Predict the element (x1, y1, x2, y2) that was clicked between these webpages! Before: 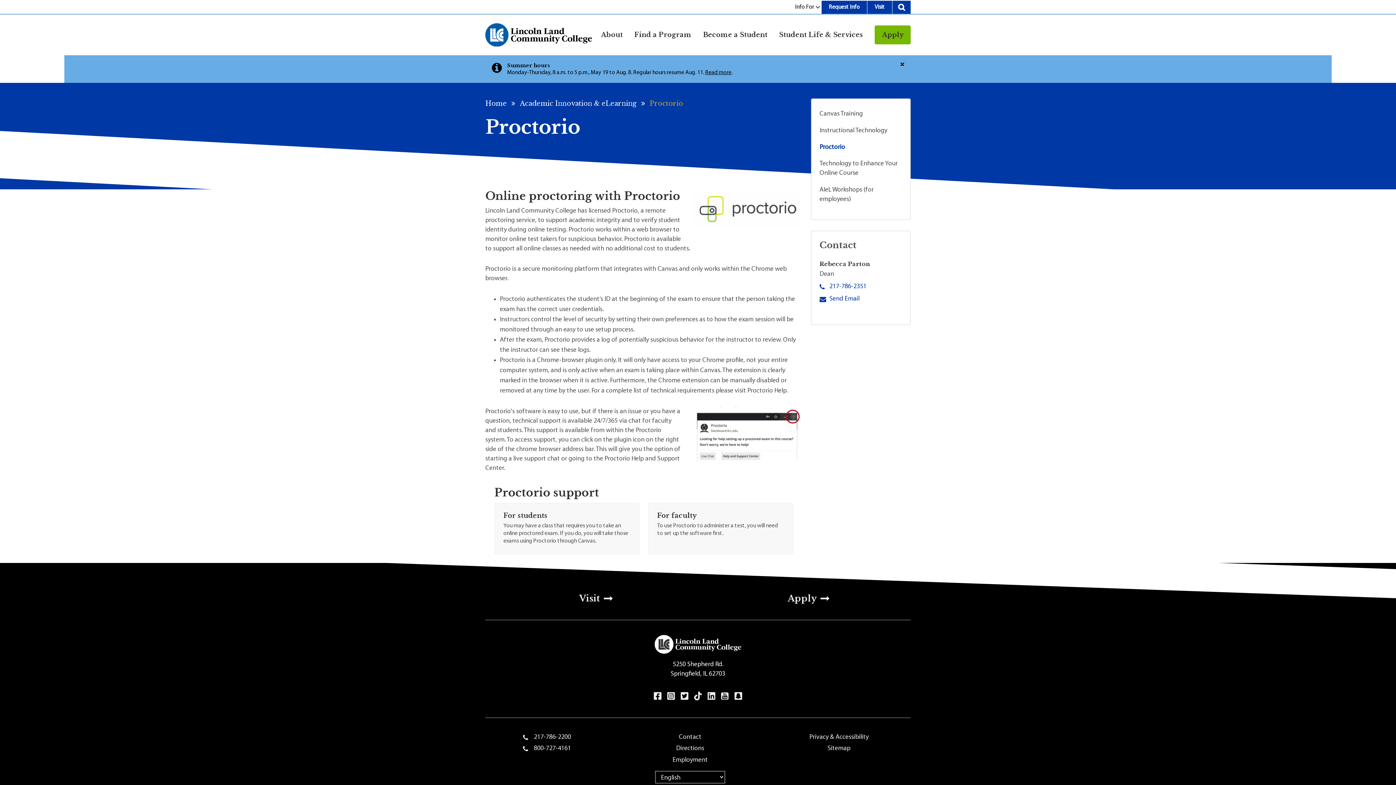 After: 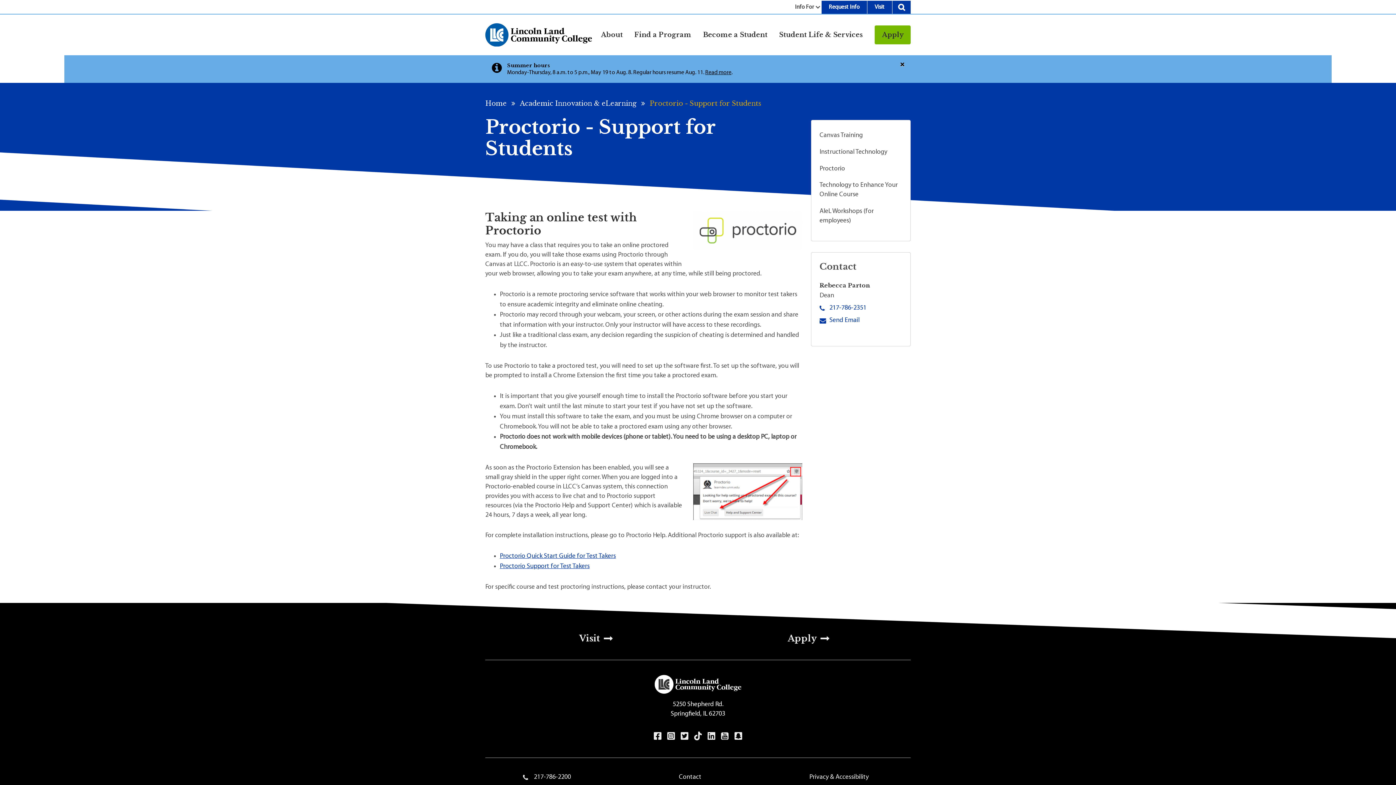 Action: bbox: (494, 503, 639, 554) label: For students
You may have a class that requires you to take an online proctored exam. If you do, you will take those exams using Proctorio through Canvas.